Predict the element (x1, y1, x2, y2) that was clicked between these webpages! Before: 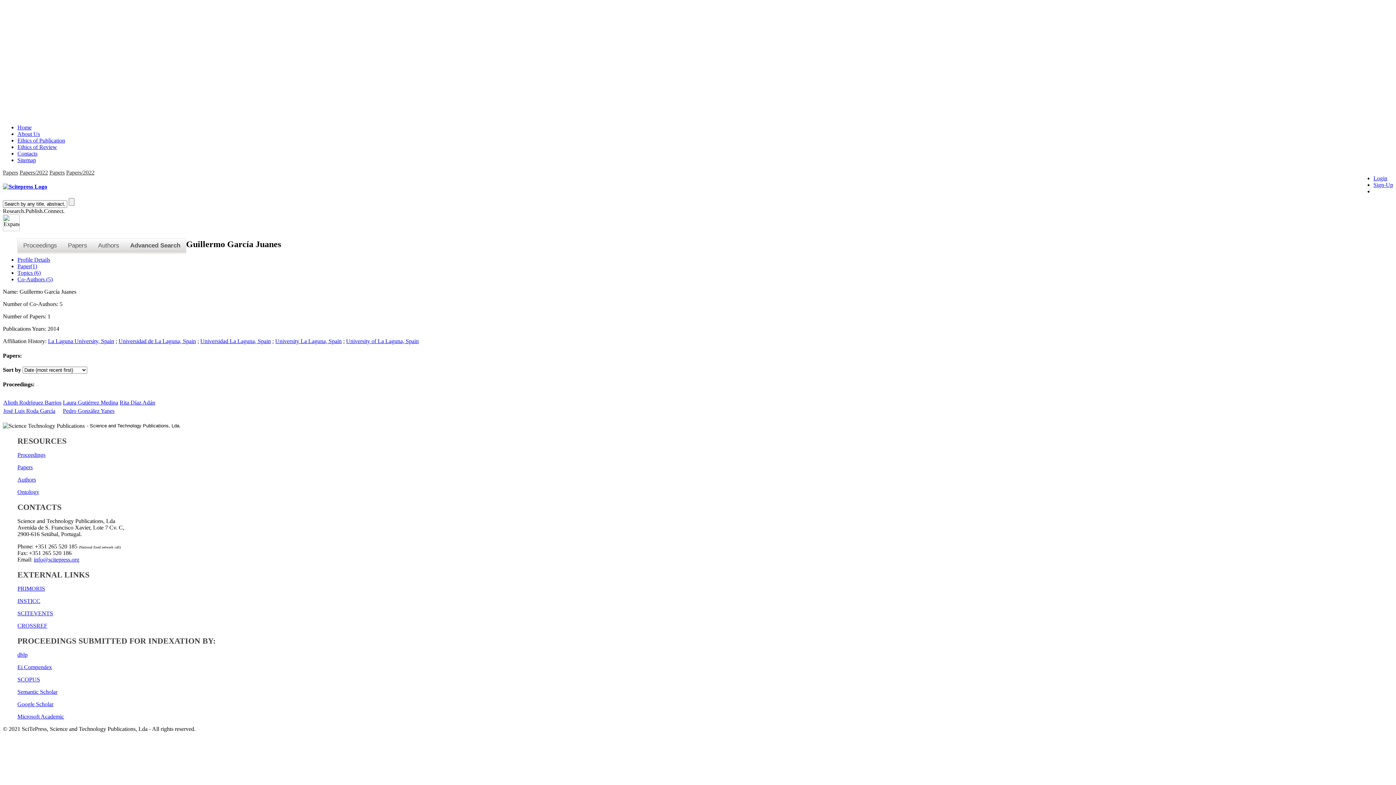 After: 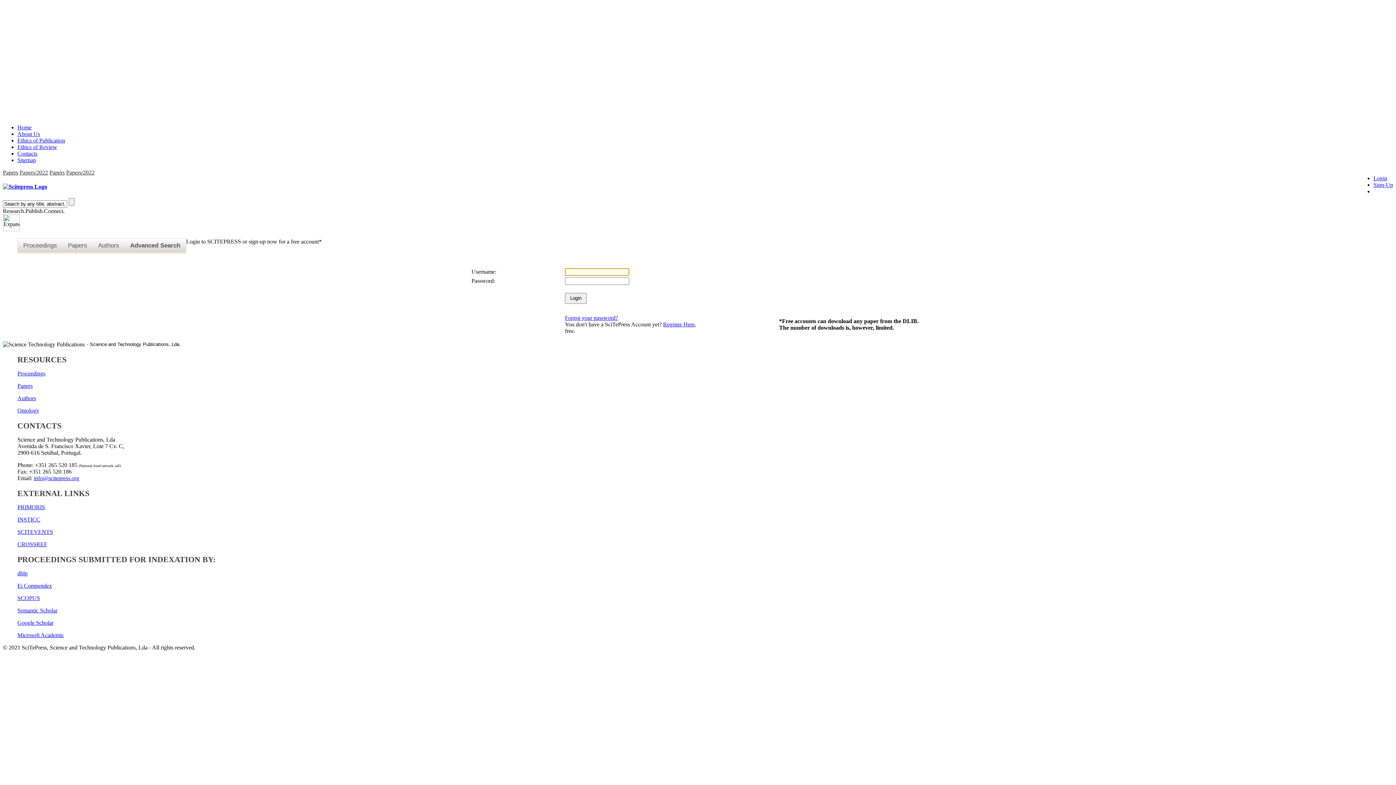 Action: bbox: (1373, 175, 1387, 181) label: Login